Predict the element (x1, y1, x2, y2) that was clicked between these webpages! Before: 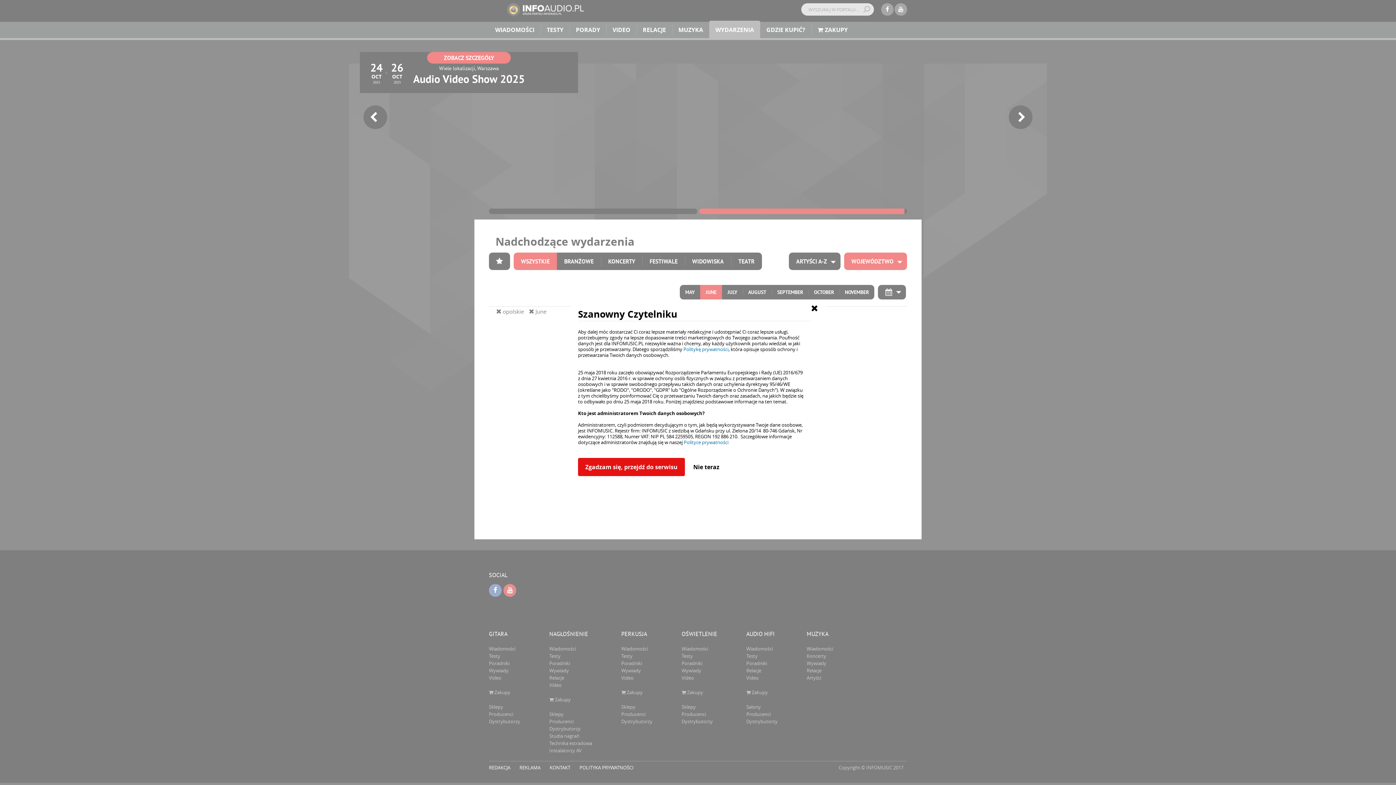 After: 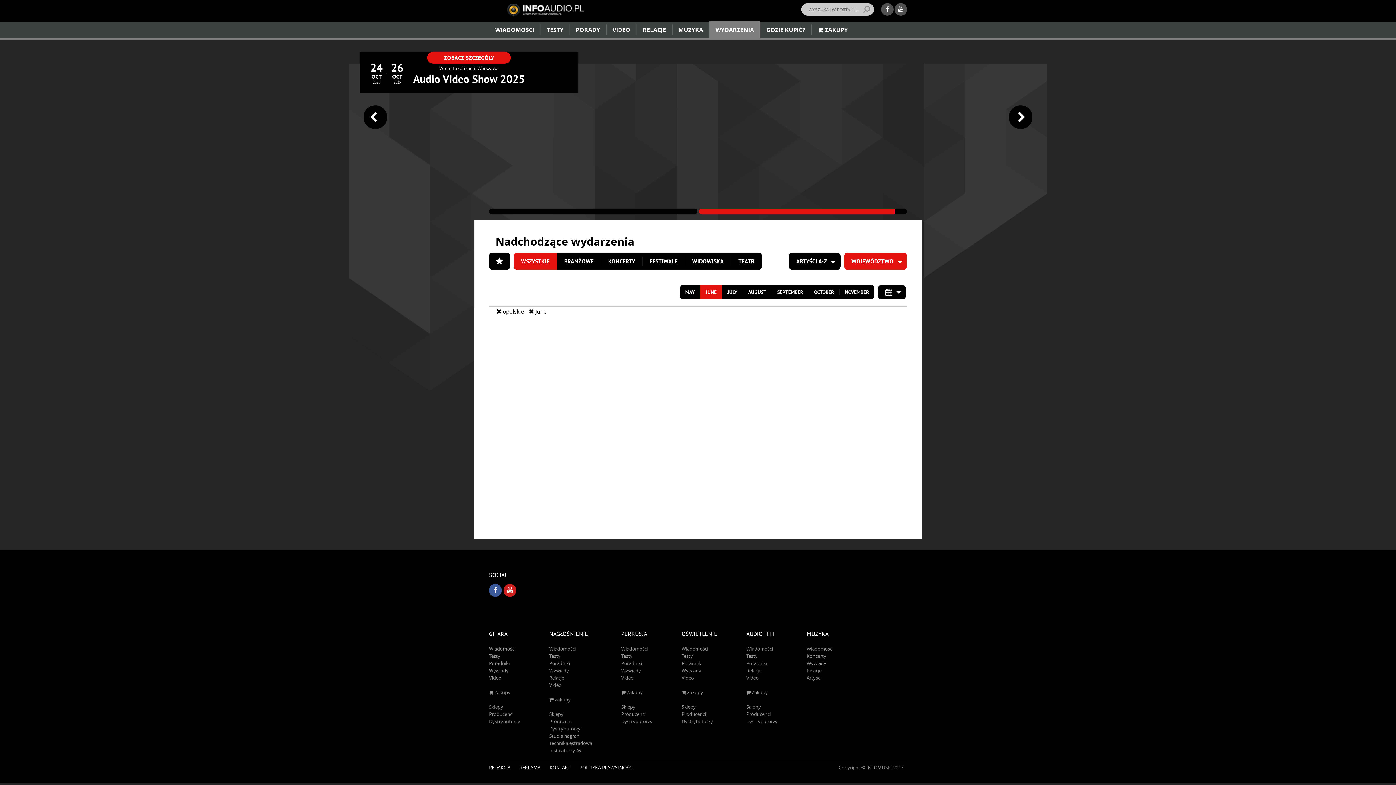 Action: bbox: (578, 458, 685, 476) label: Zgadzam się, przejdź do serwisu